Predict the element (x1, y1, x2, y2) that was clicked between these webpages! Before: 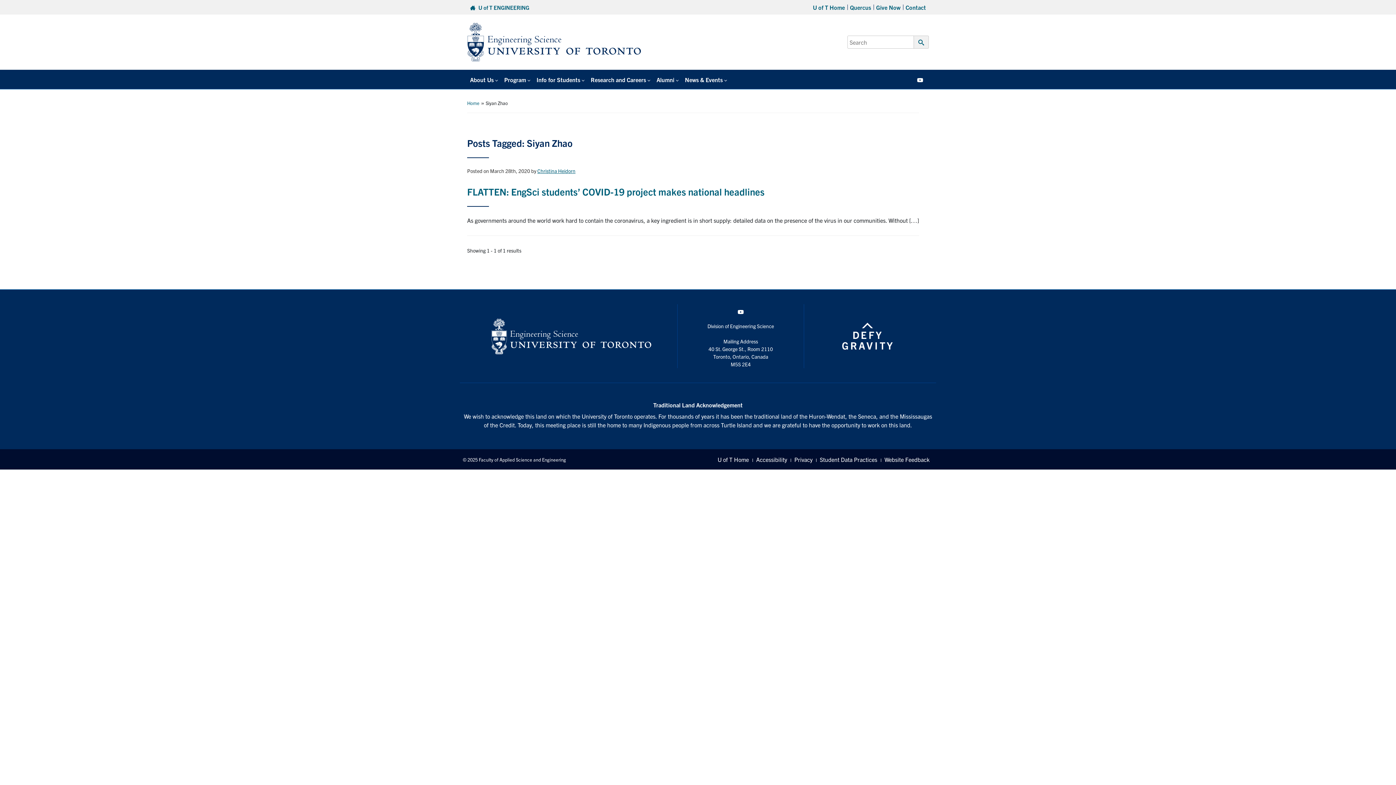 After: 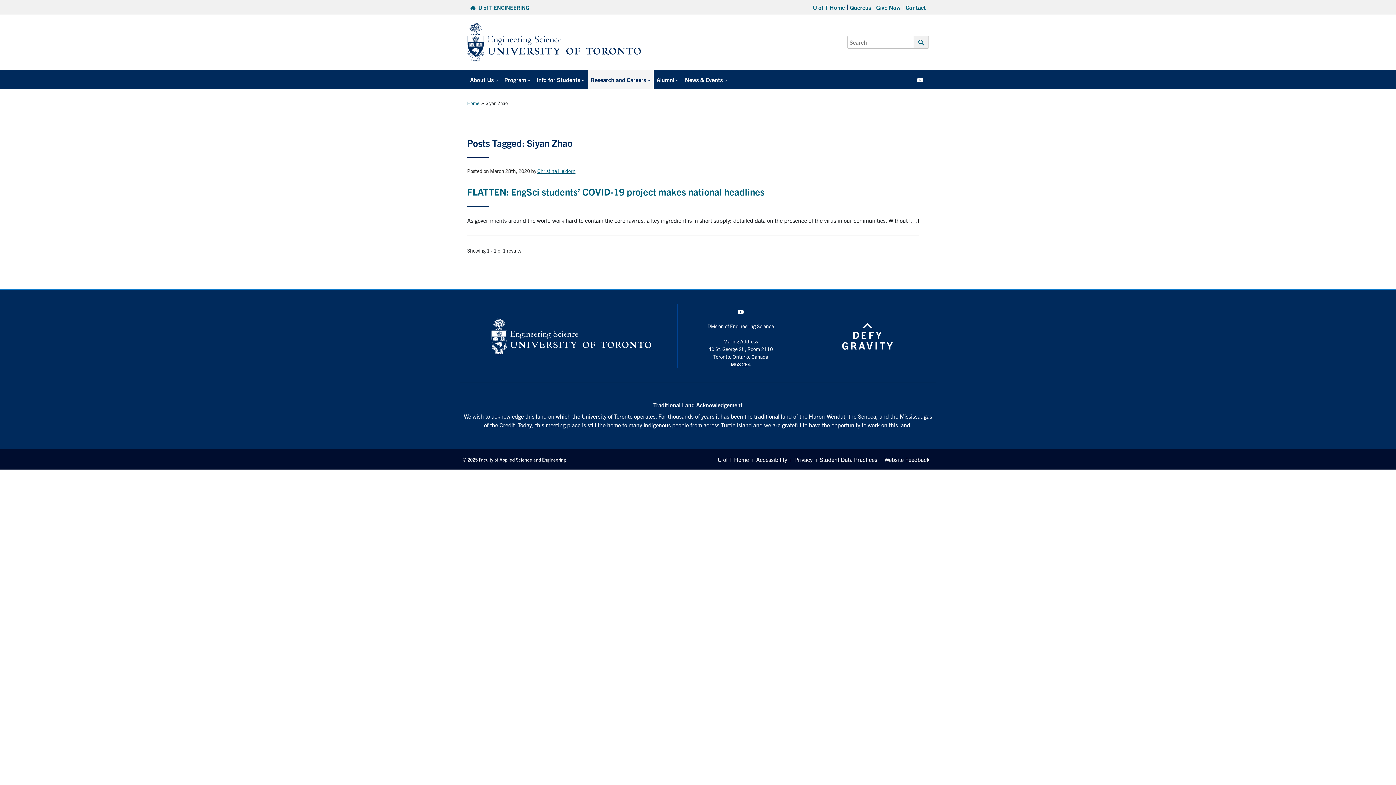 Action: label: Research and Careers bbox: (588, 69, 653, 89)